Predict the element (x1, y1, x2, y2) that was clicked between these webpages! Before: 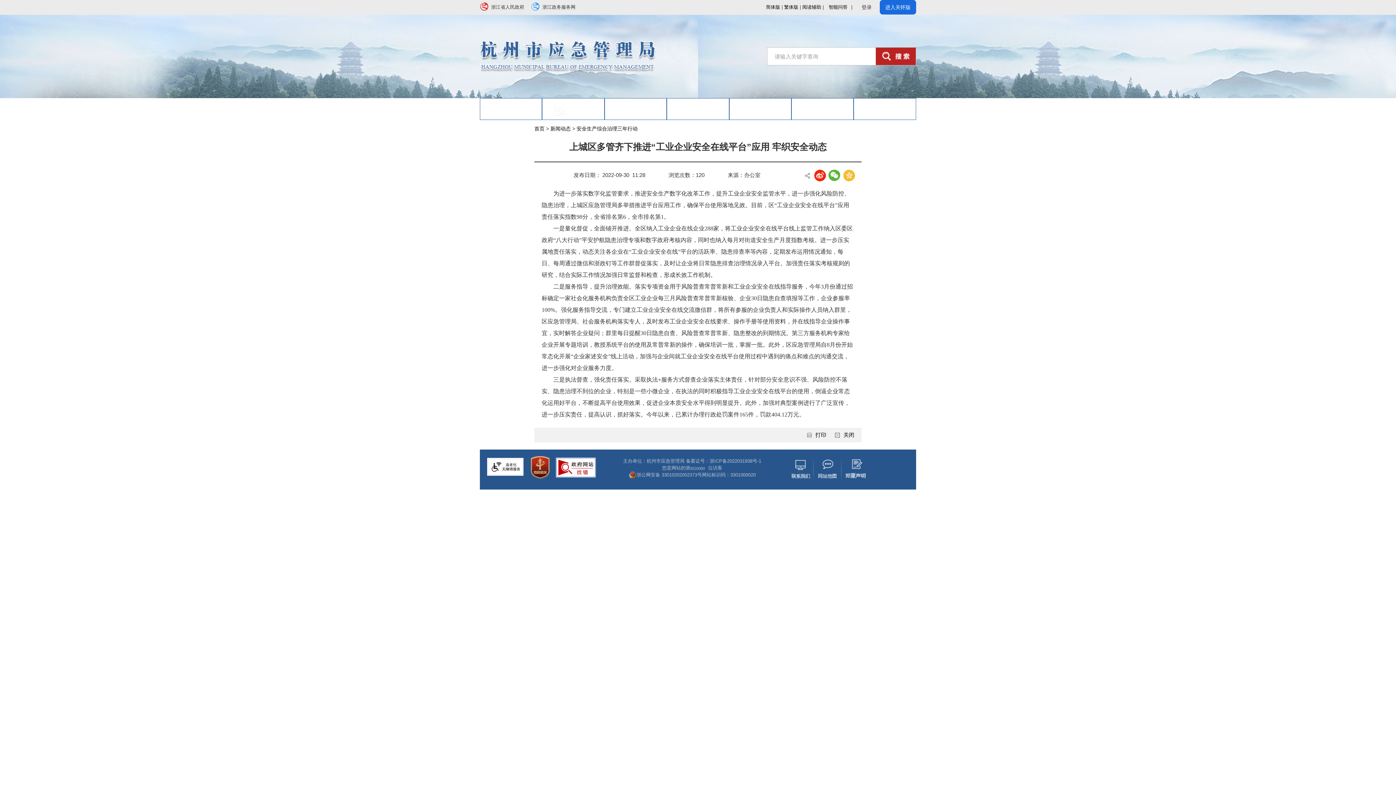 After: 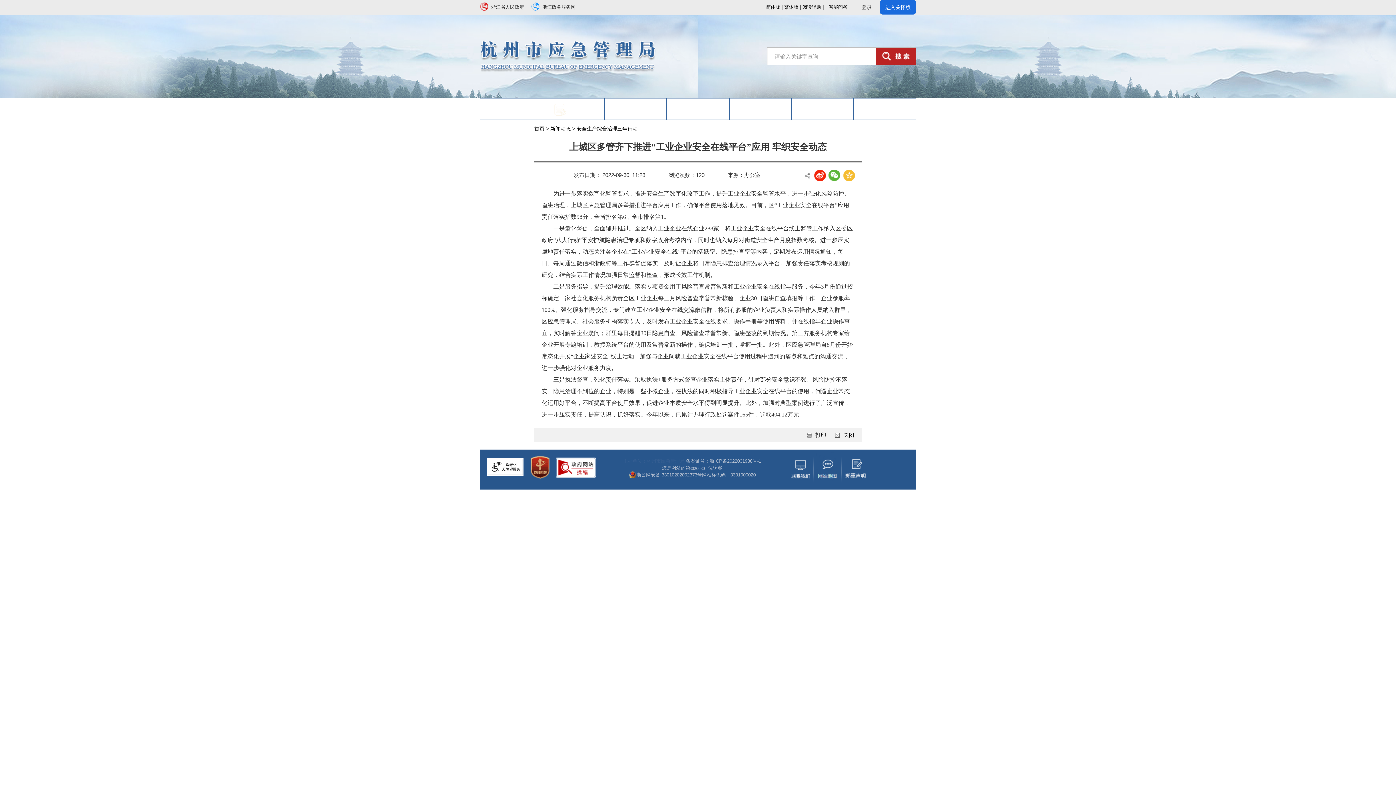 Action: bbox: (623, 458, 686, 464) label: 主办单位：杭州市应急管理局 